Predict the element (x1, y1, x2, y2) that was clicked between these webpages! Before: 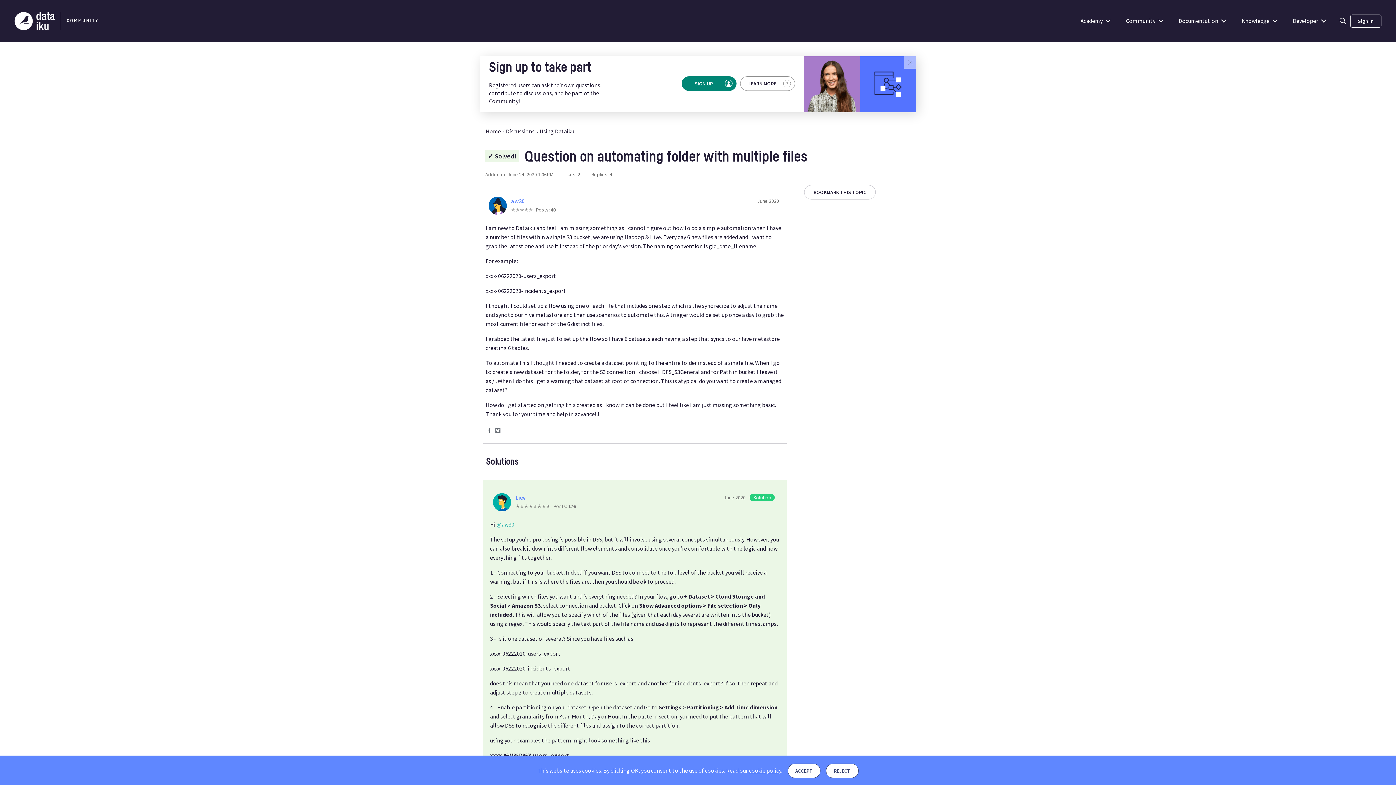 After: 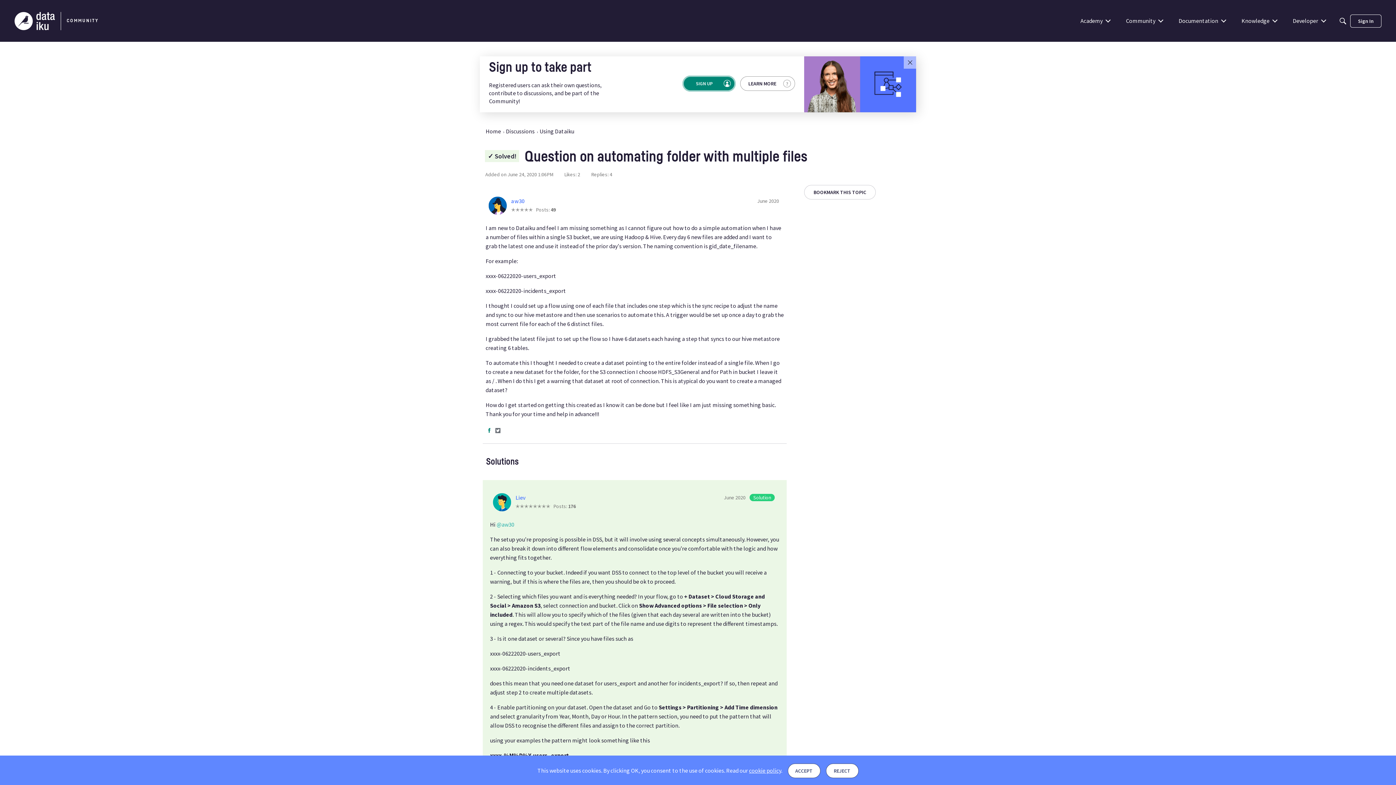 Action: label: Share on Facebook bbox: (486, 427, 493, 434)